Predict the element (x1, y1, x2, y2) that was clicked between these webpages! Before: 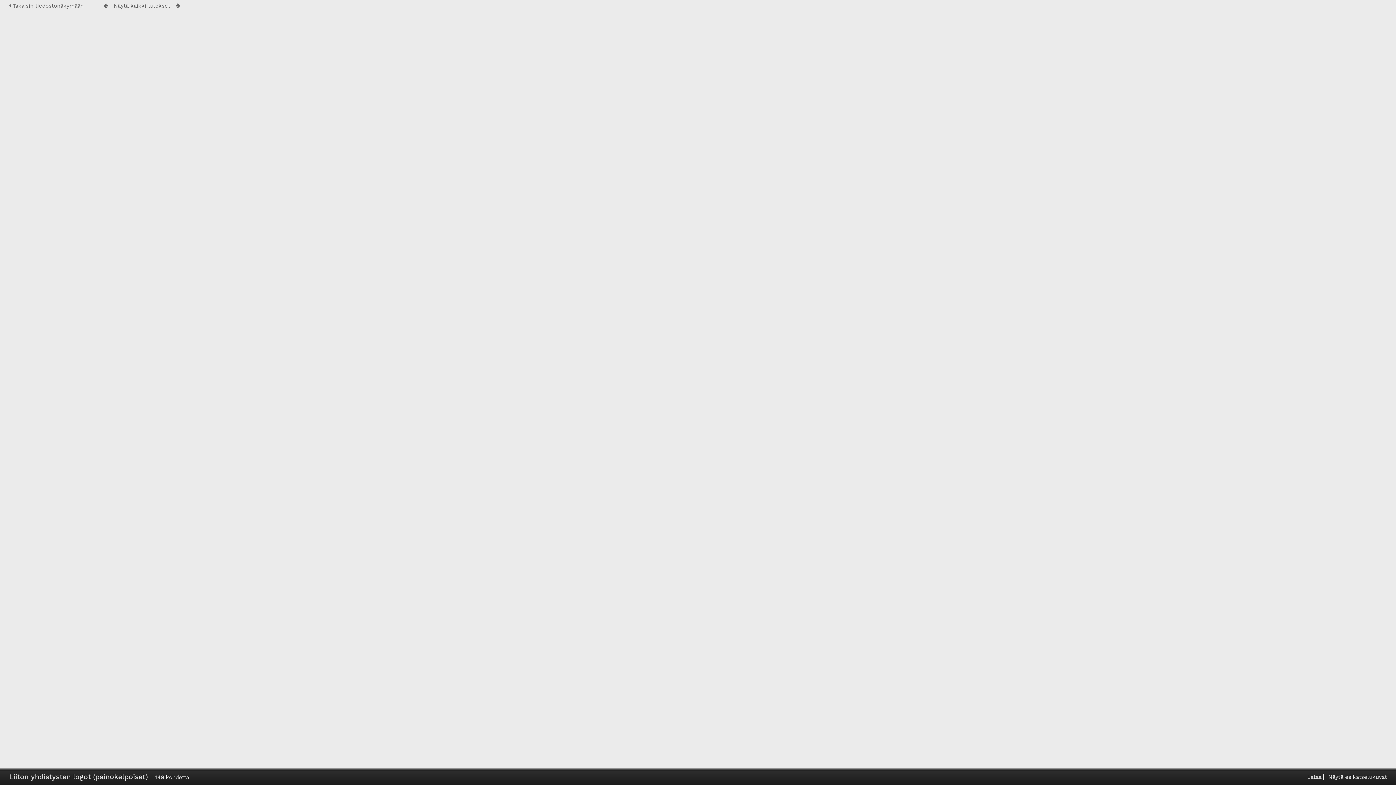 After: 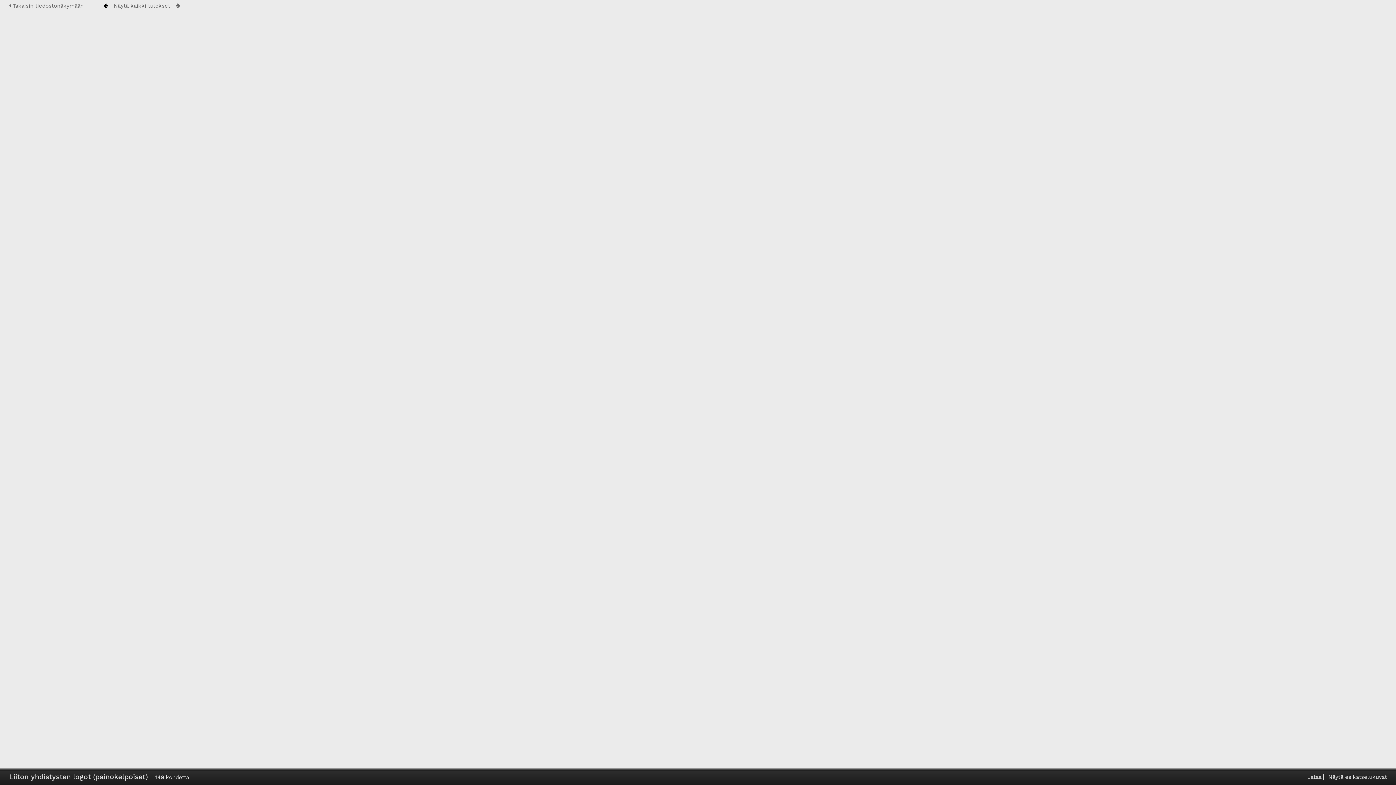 Action: bbox: (103, 2, 108, 8)